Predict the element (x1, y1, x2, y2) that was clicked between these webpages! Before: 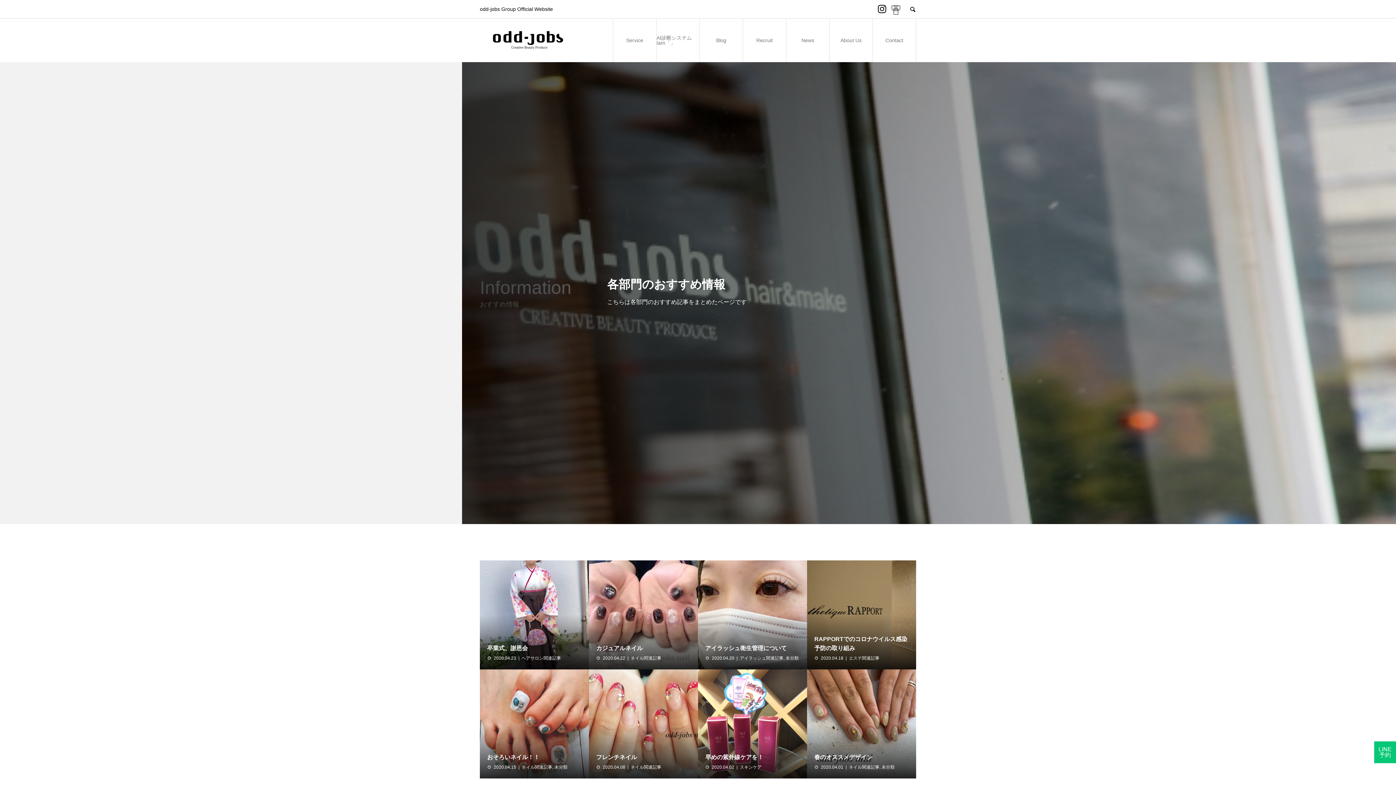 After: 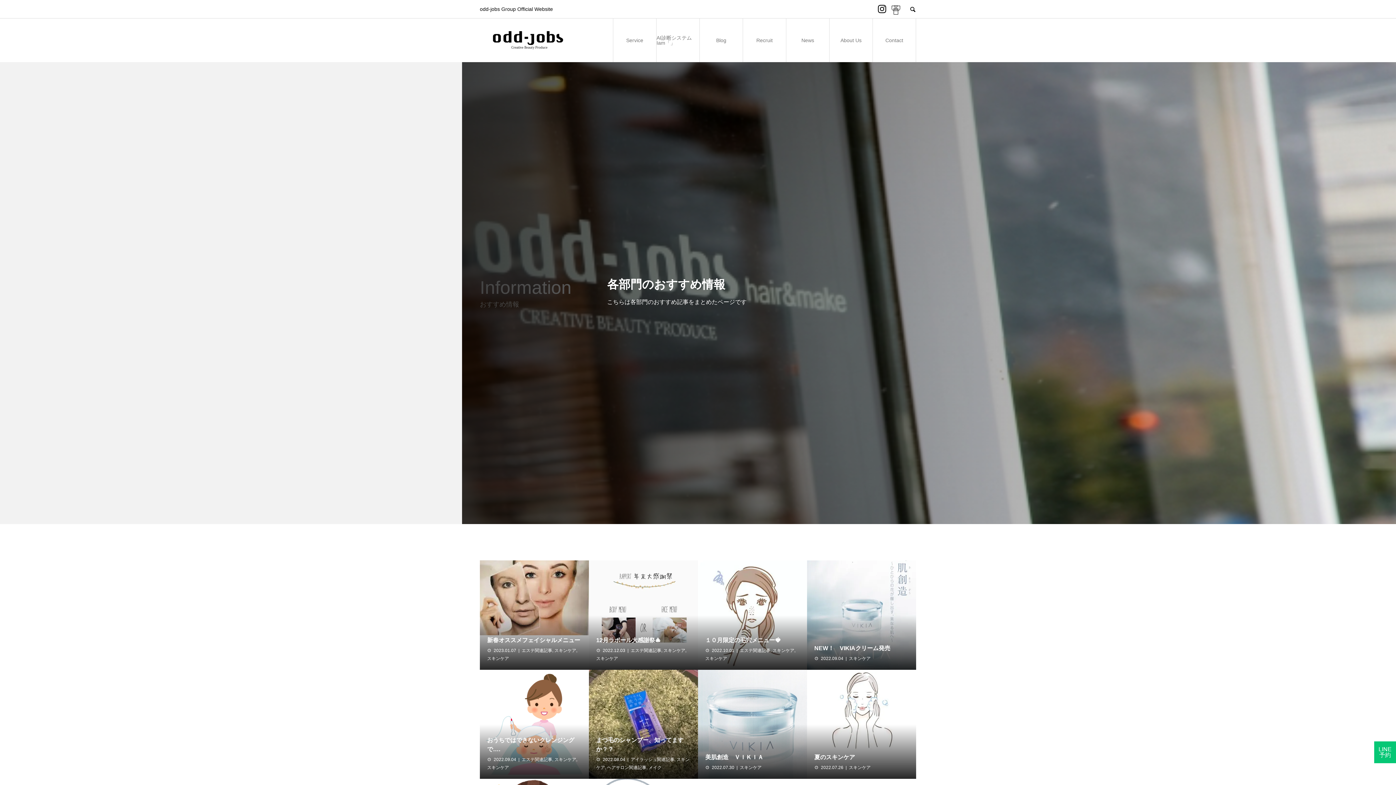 Action: bbox: (740, 765, 761, 770) label: スキンケア